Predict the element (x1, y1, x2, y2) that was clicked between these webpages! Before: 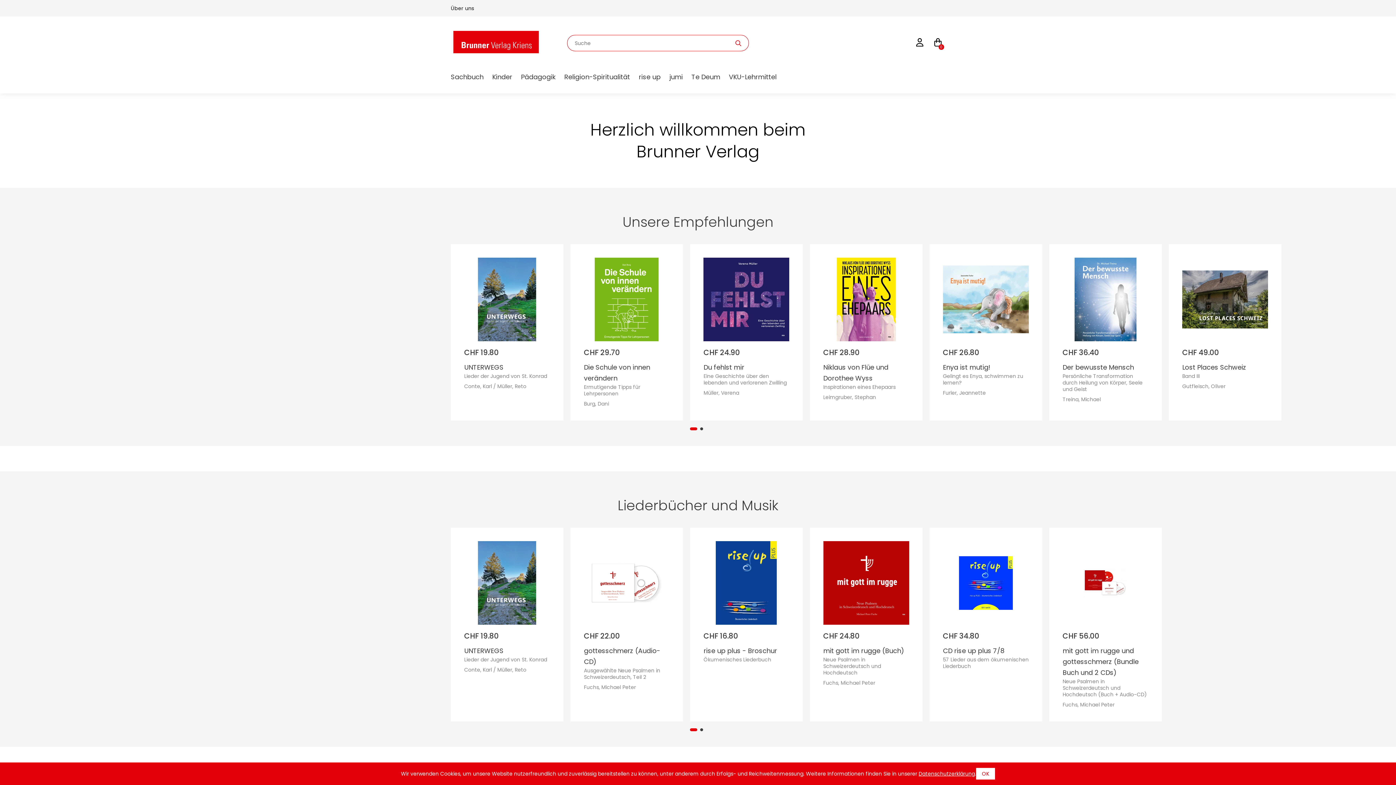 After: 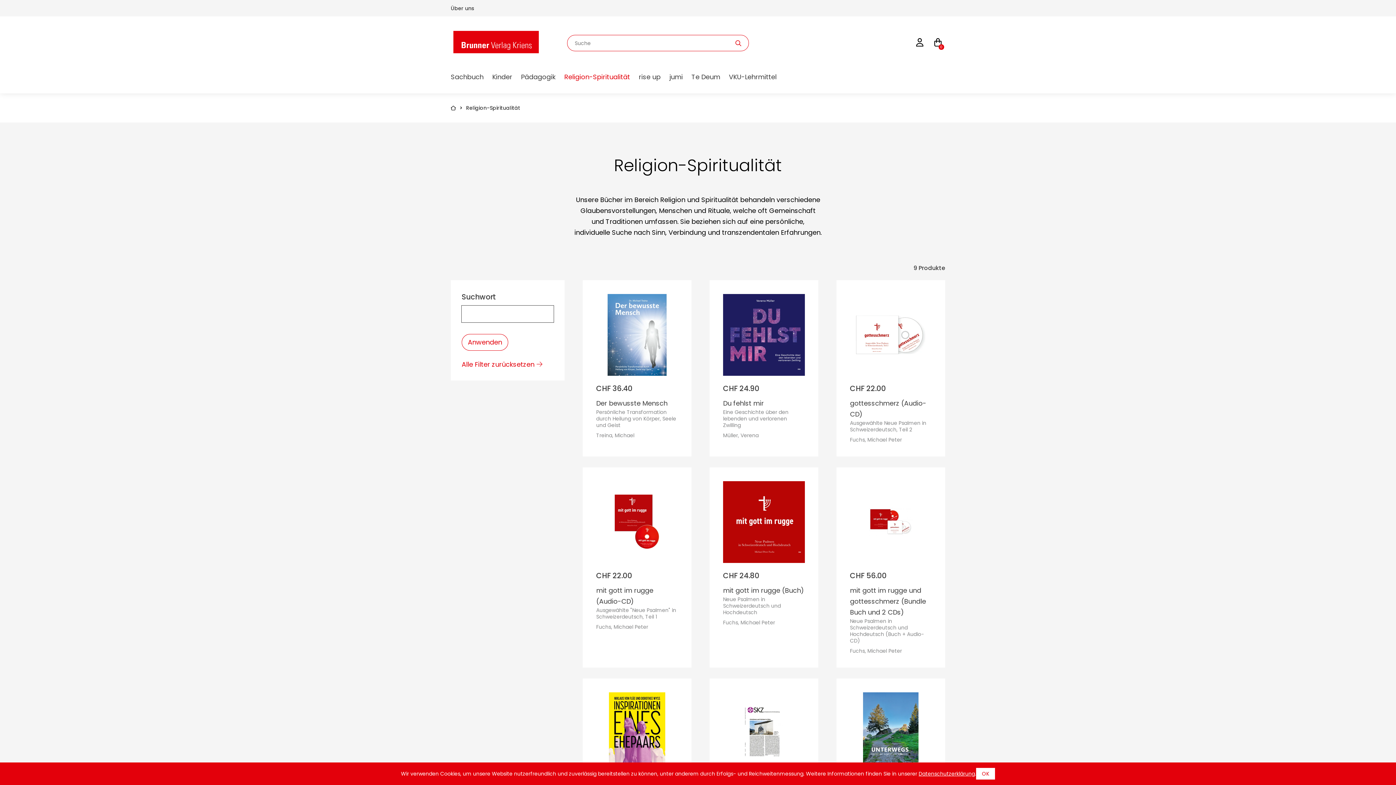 Action: label: Religion-Spiritualität bbox: (560, 69, 634, 84)